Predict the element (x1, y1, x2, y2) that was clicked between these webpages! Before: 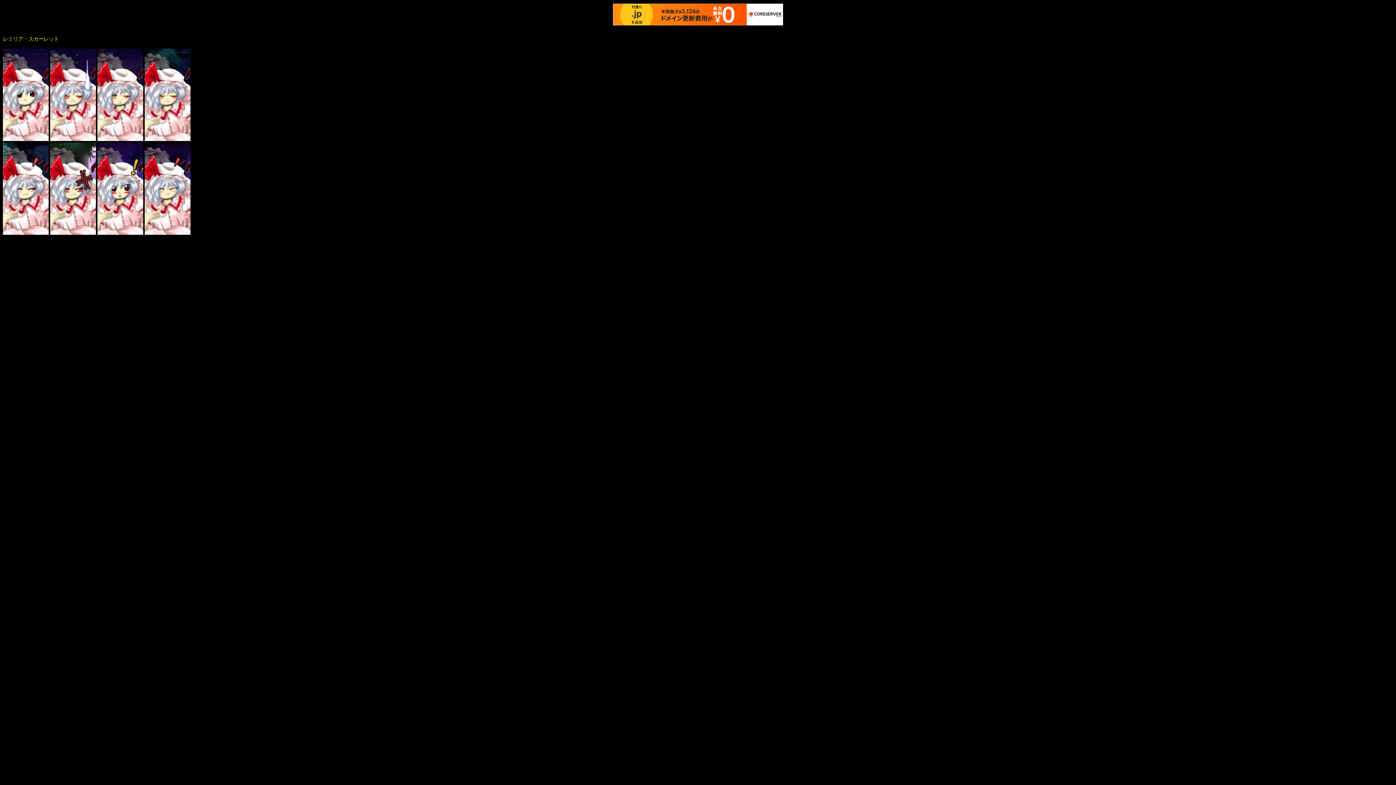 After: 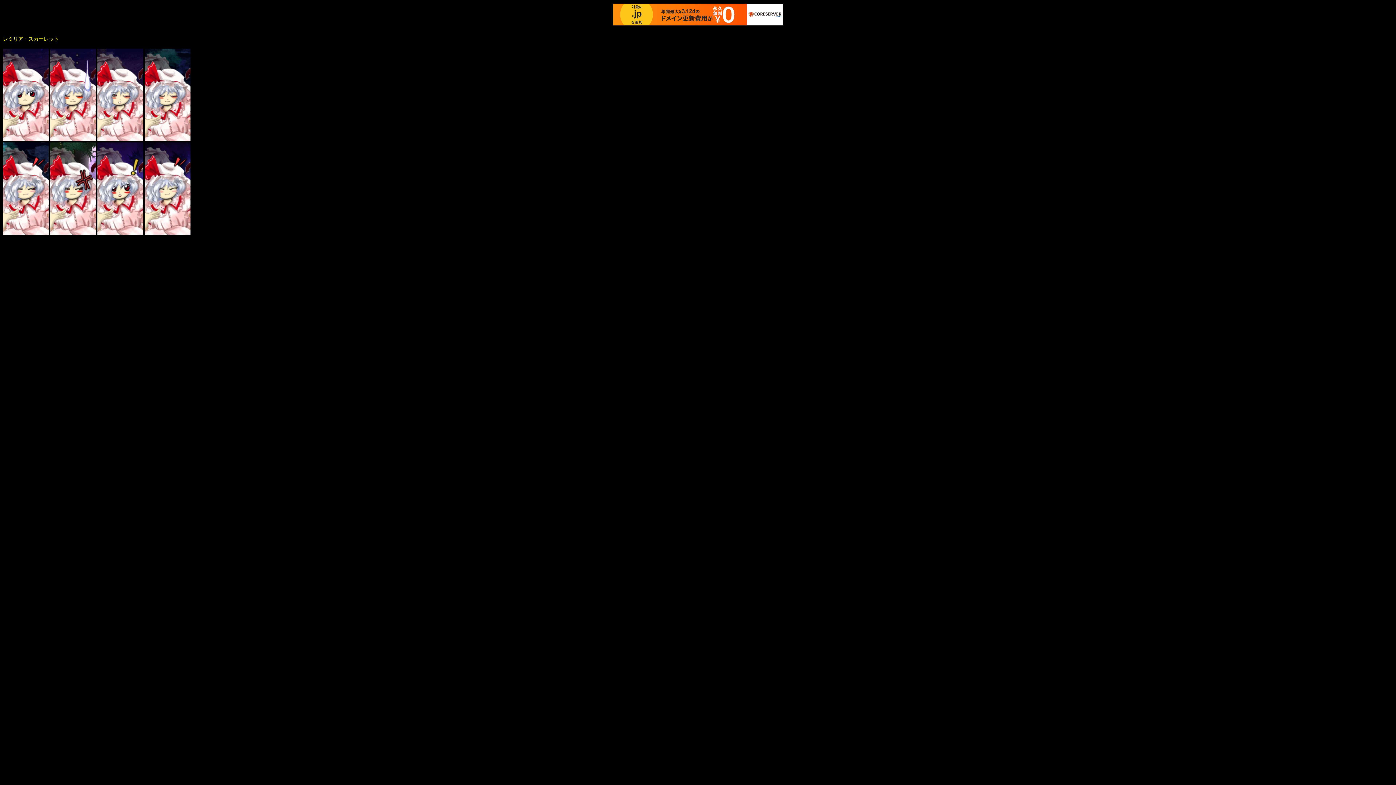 Action: bbox: (613, 3, 783, 25)